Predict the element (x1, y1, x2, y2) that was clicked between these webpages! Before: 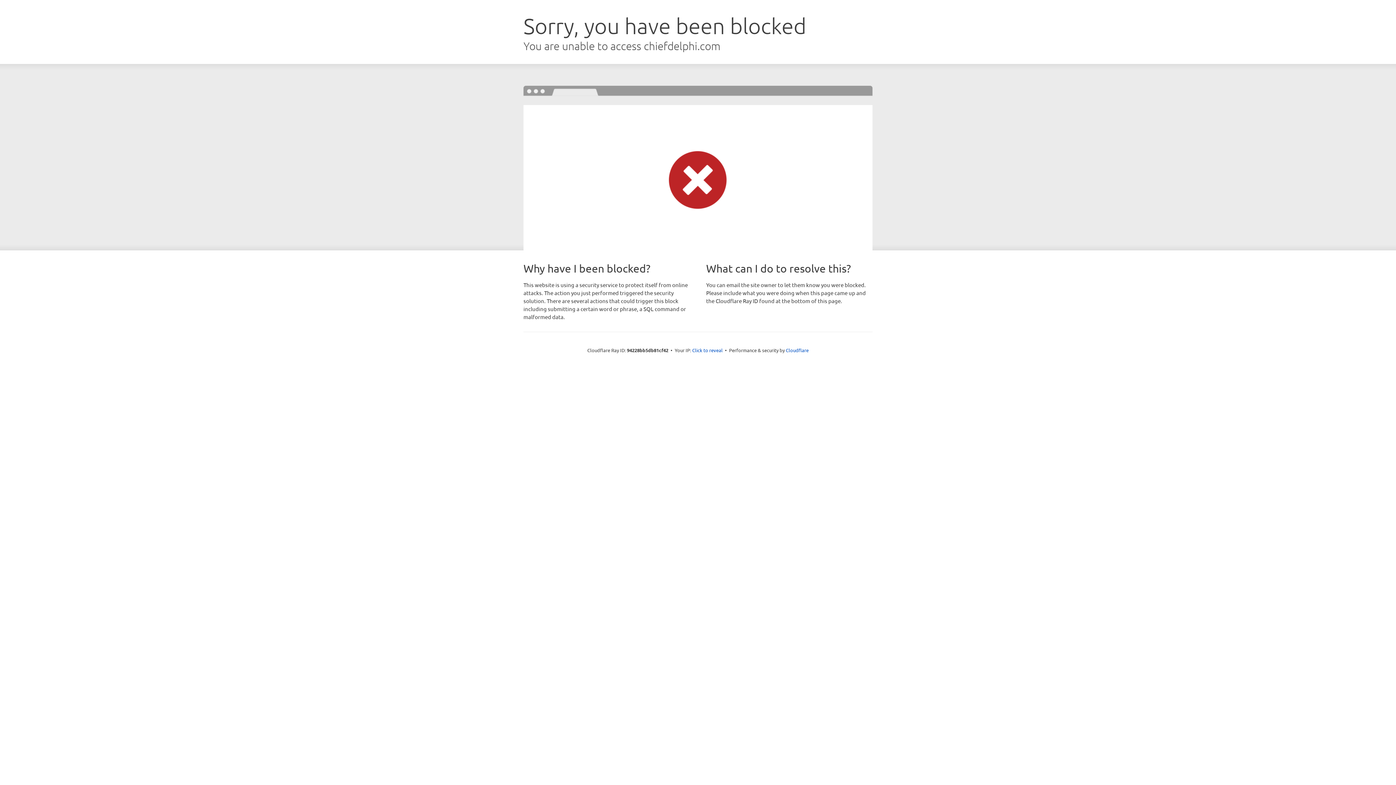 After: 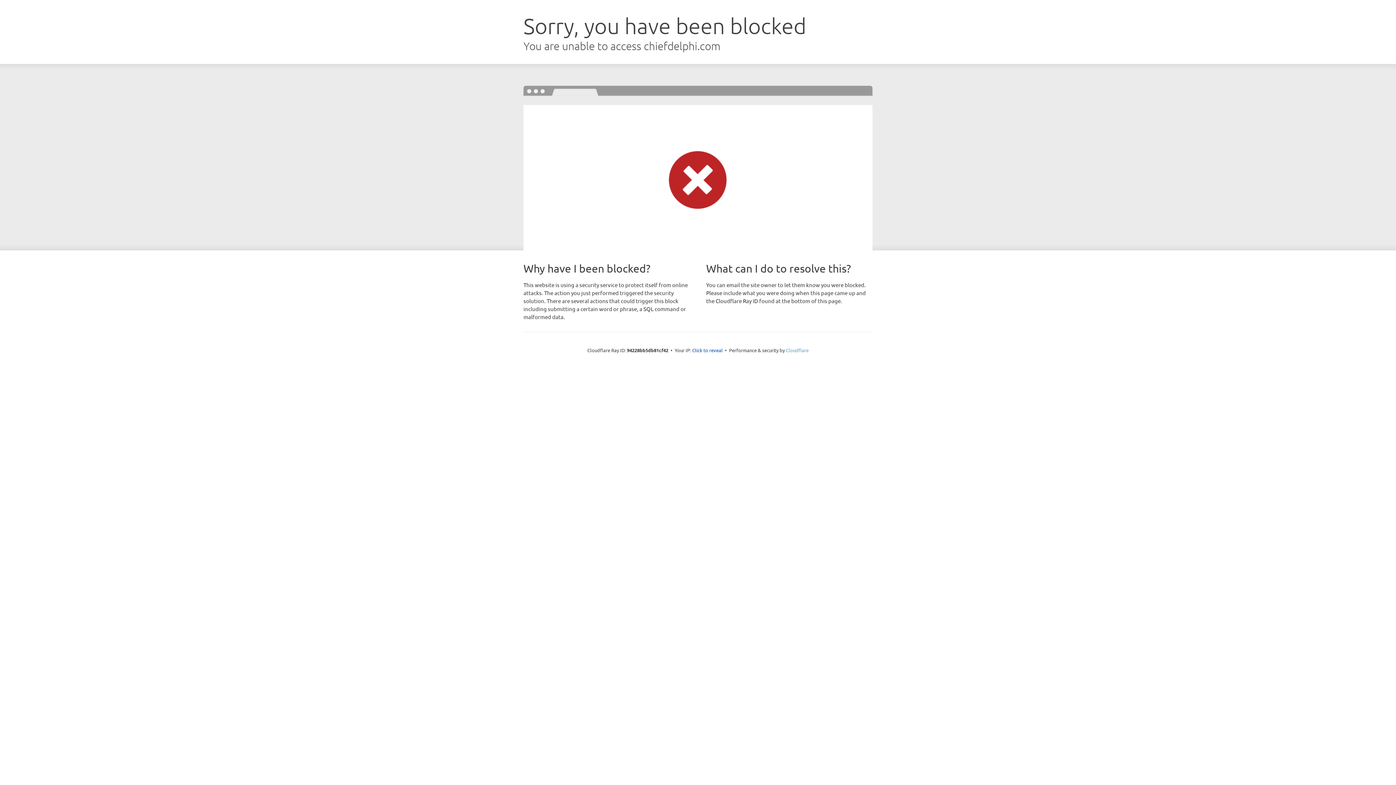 Action: bbox: (786, 347, 808, 353) label: Cloudflare